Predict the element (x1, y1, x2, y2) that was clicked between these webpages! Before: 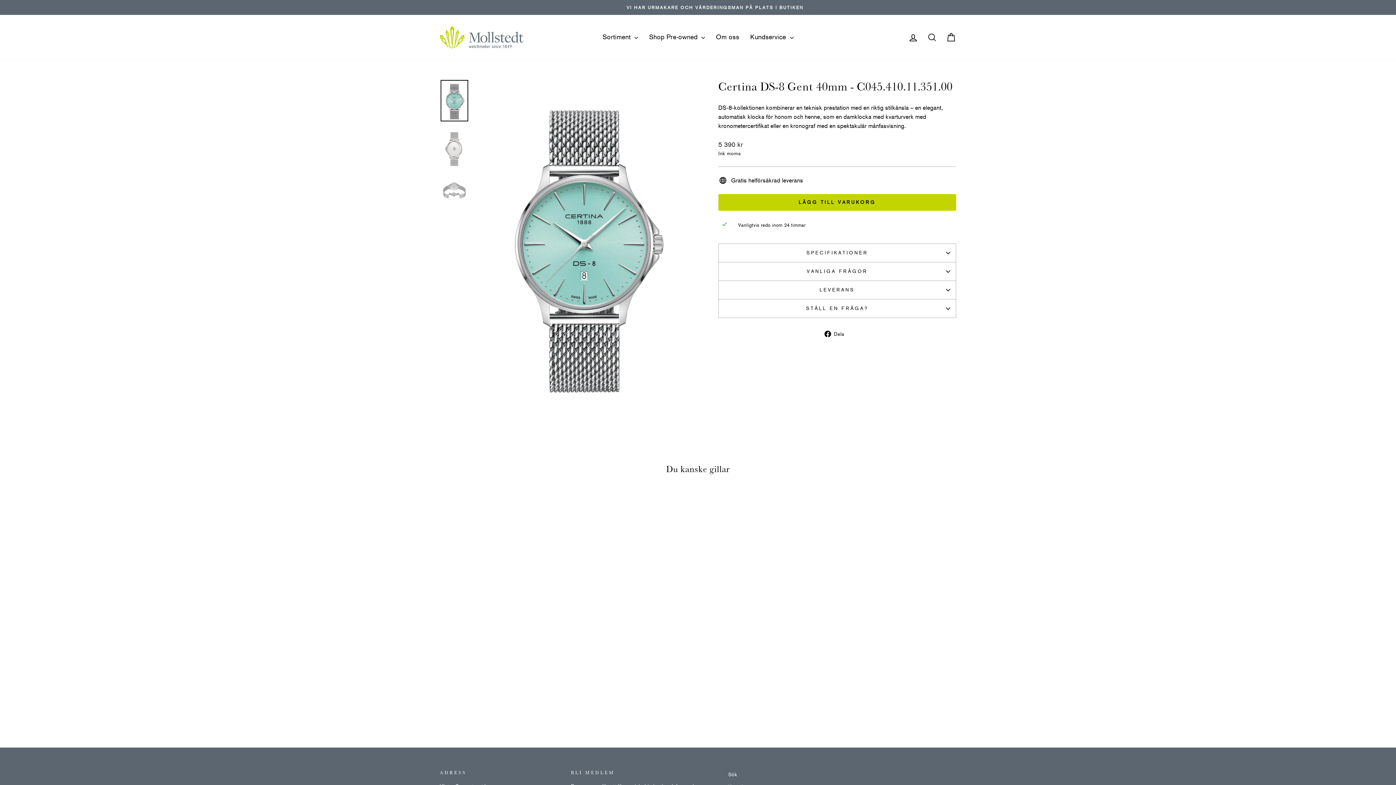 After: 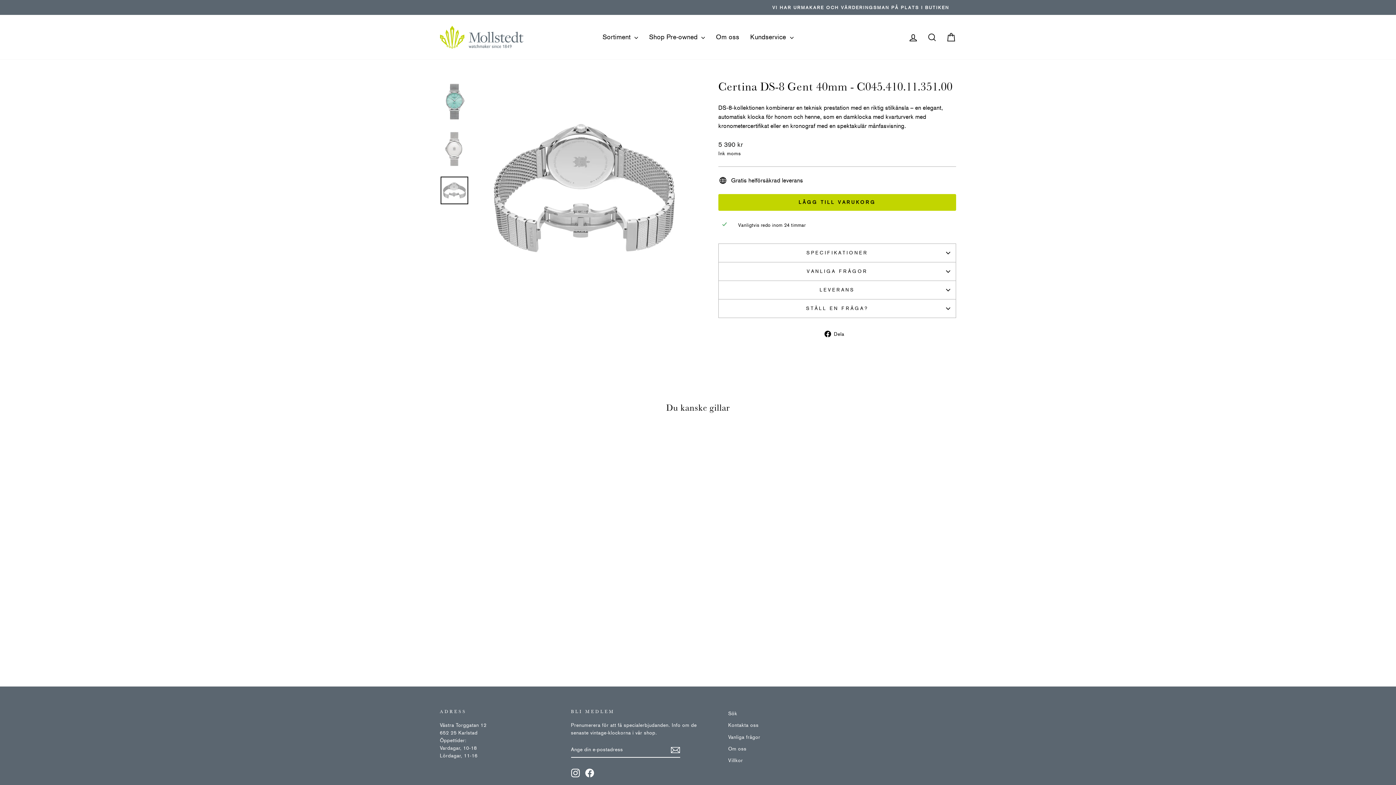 Action: bbox: (440, 176, 468, 204)